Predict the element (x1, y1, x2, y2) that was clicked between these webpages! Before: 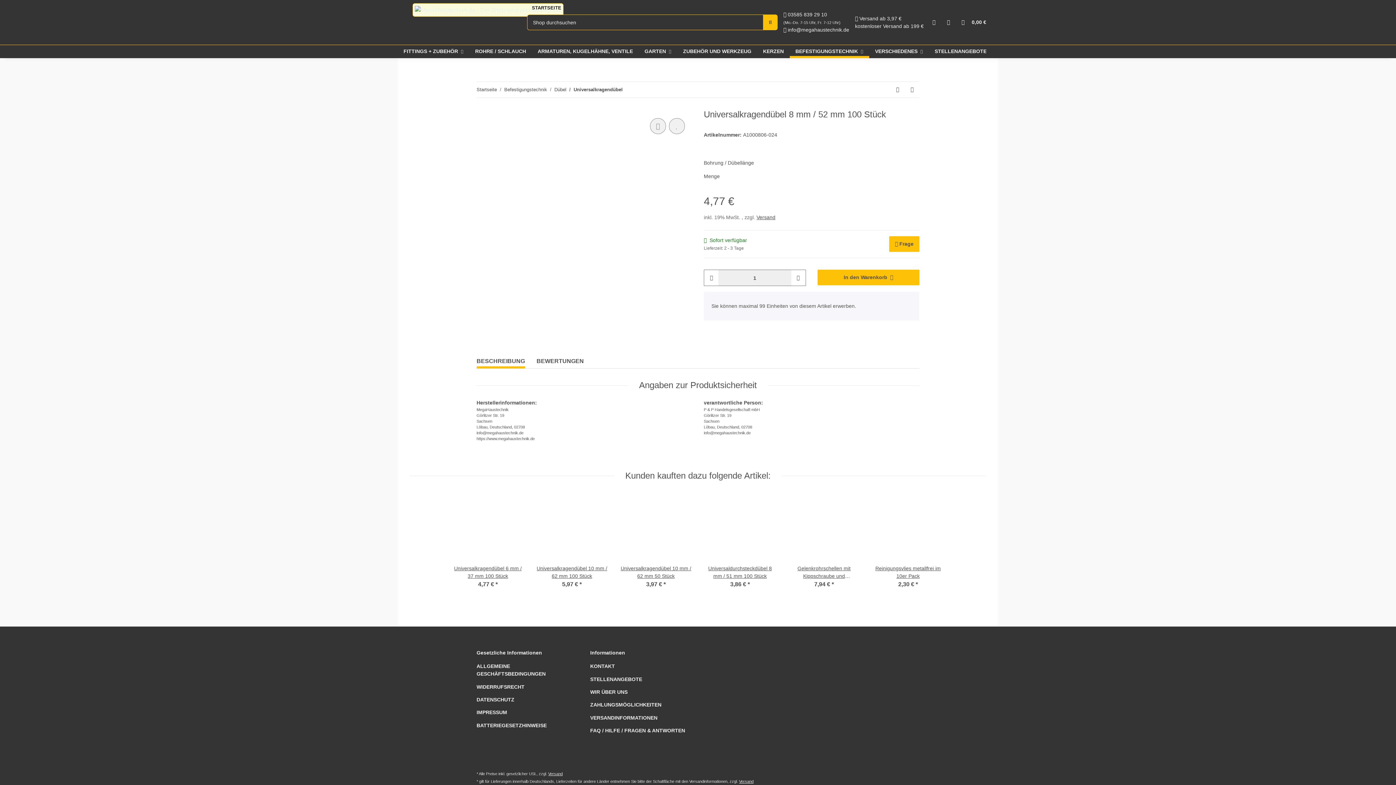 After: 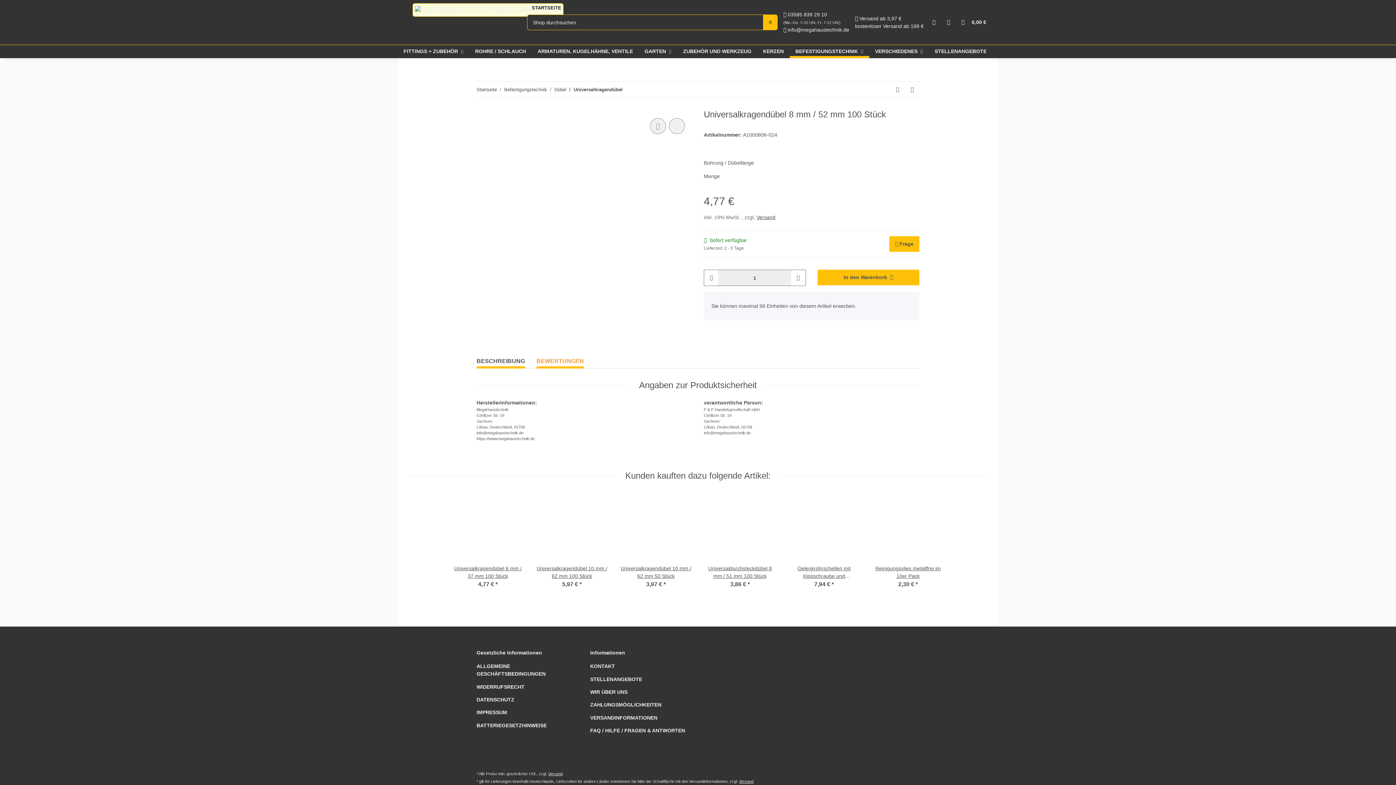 Action: bbox: (536, 354, 584, 368) label: BEWERTUNGEN